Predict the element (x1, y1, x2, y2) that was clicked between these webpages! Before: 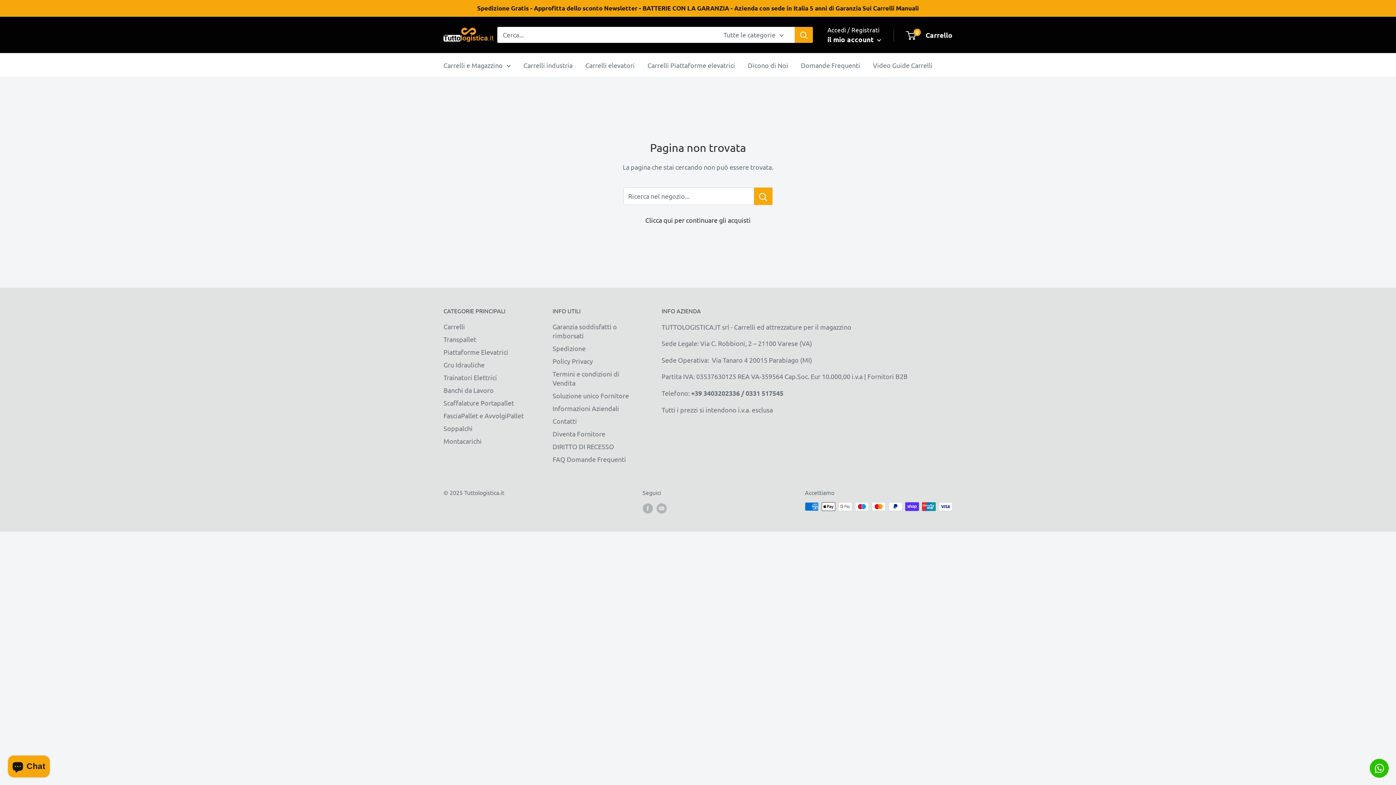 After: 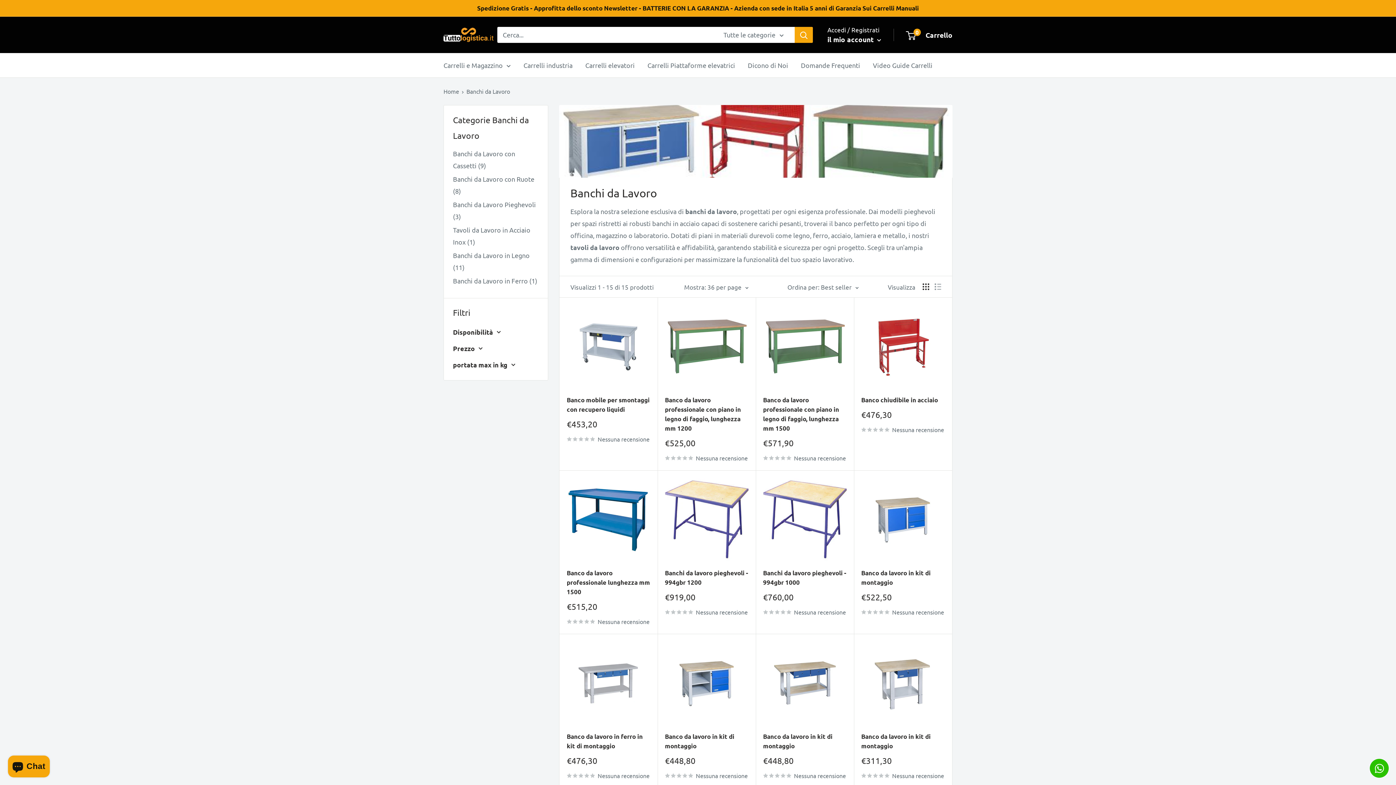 Action: bbox: (443, 383, 527, 396) label: Banchi da Lavoro